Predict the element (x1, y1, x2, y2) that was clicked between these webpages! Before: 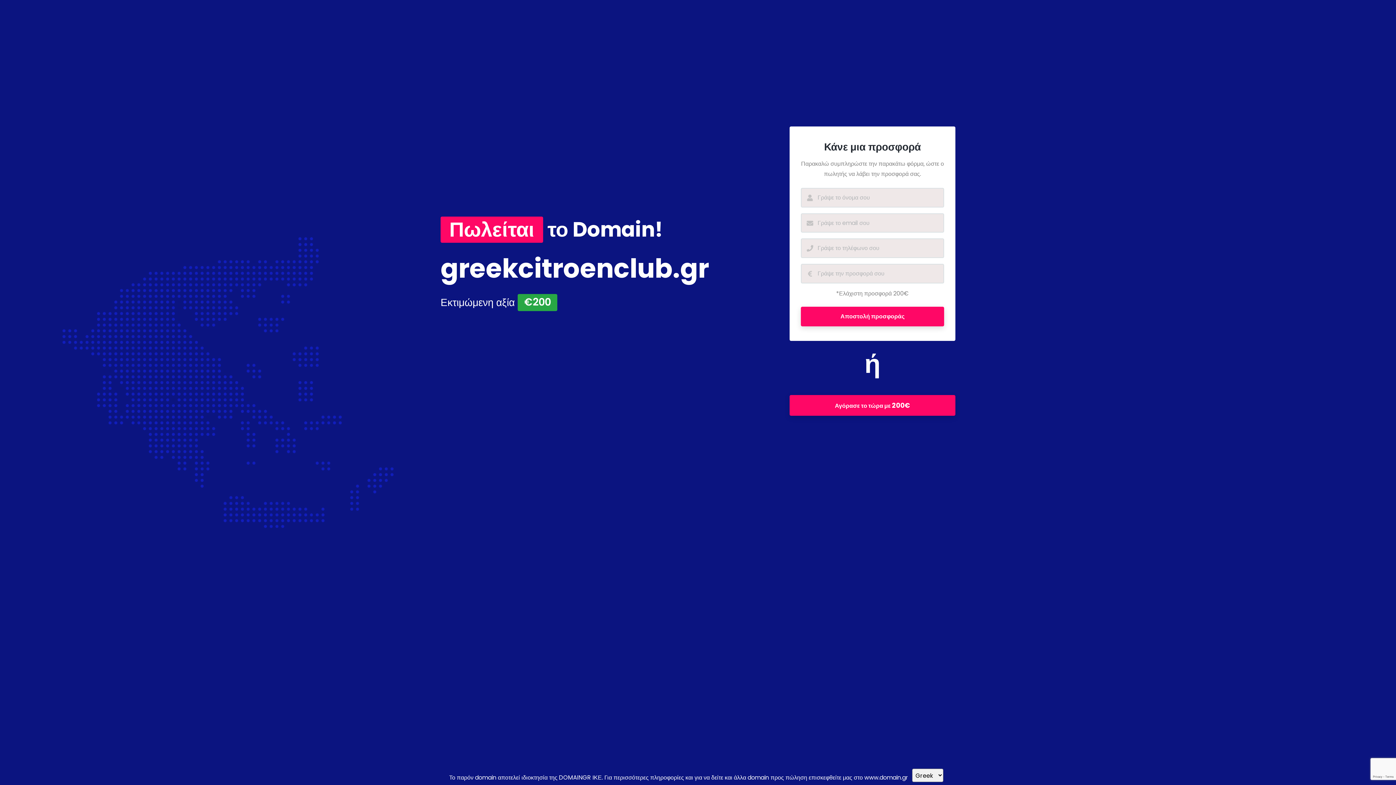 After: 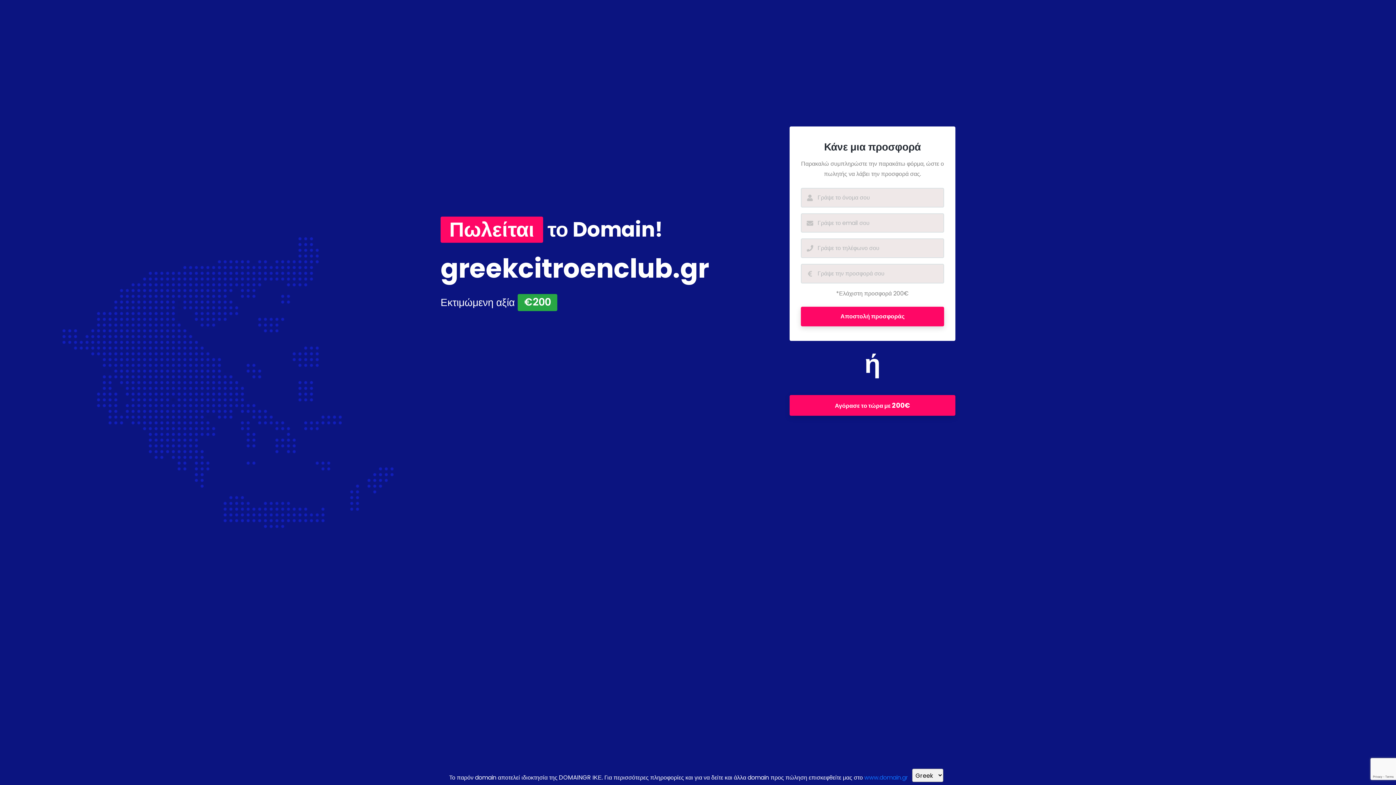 Action: bbox: (864, 773, 908, 782) label: www.domain.gr